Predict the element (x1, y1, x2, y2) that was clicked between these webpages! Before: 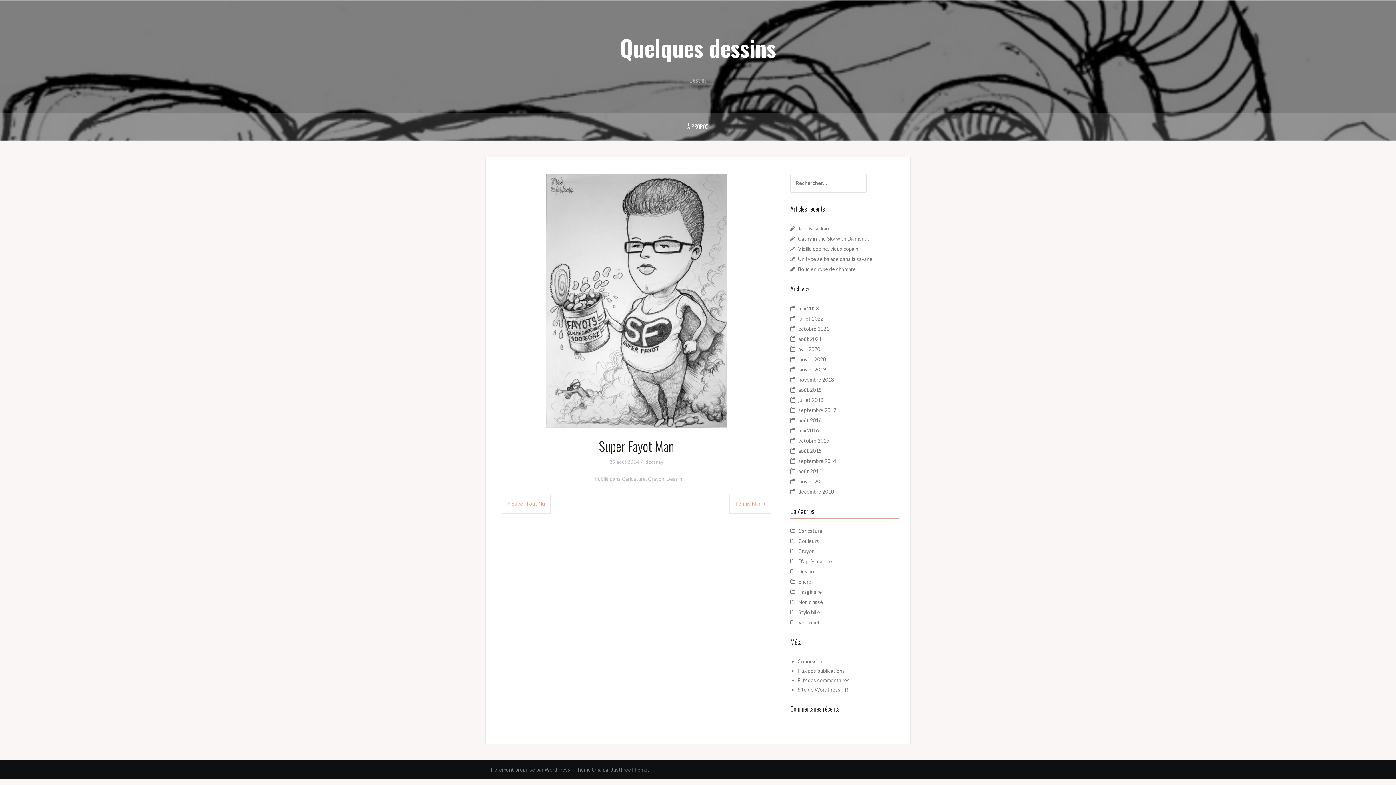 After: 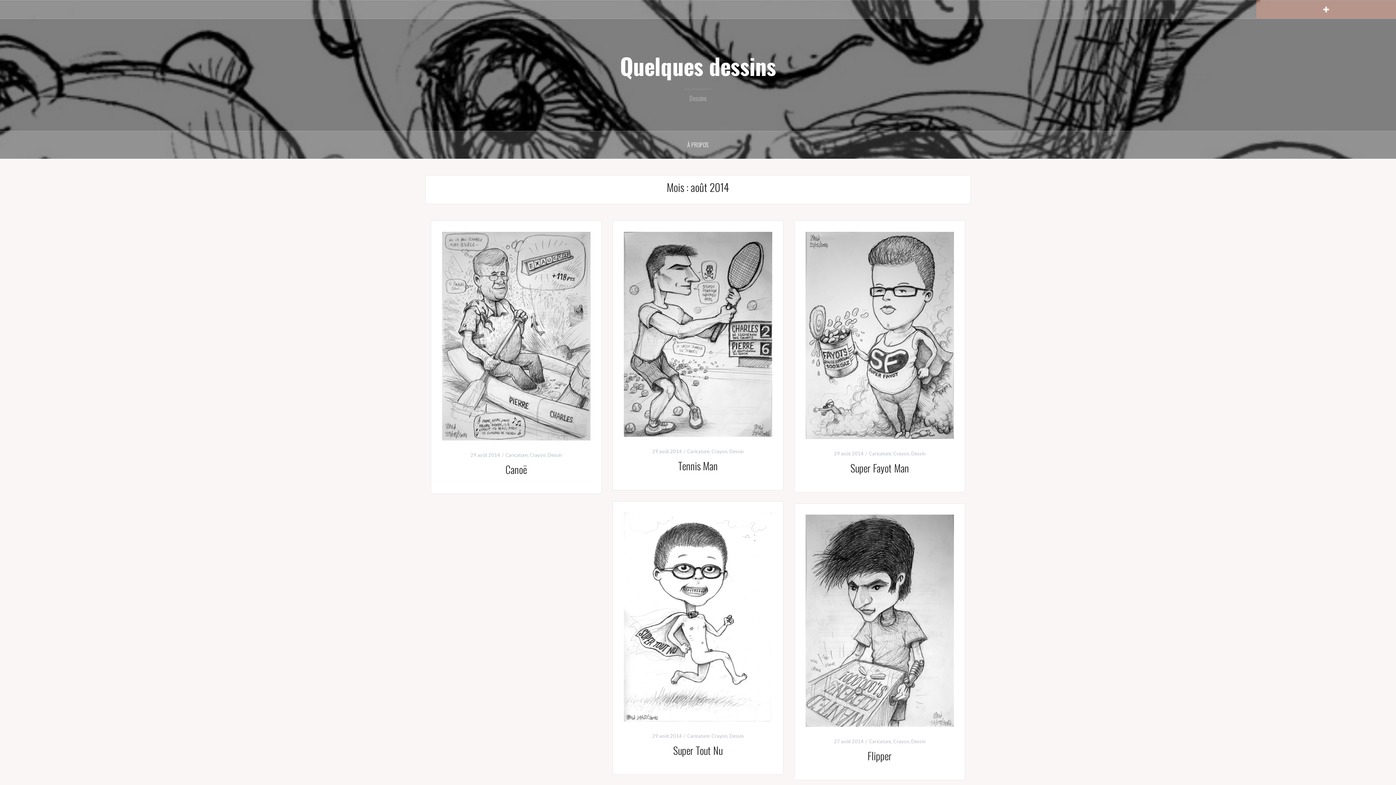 Action: bbox: (798, 468, 821, 474) label: août 2014